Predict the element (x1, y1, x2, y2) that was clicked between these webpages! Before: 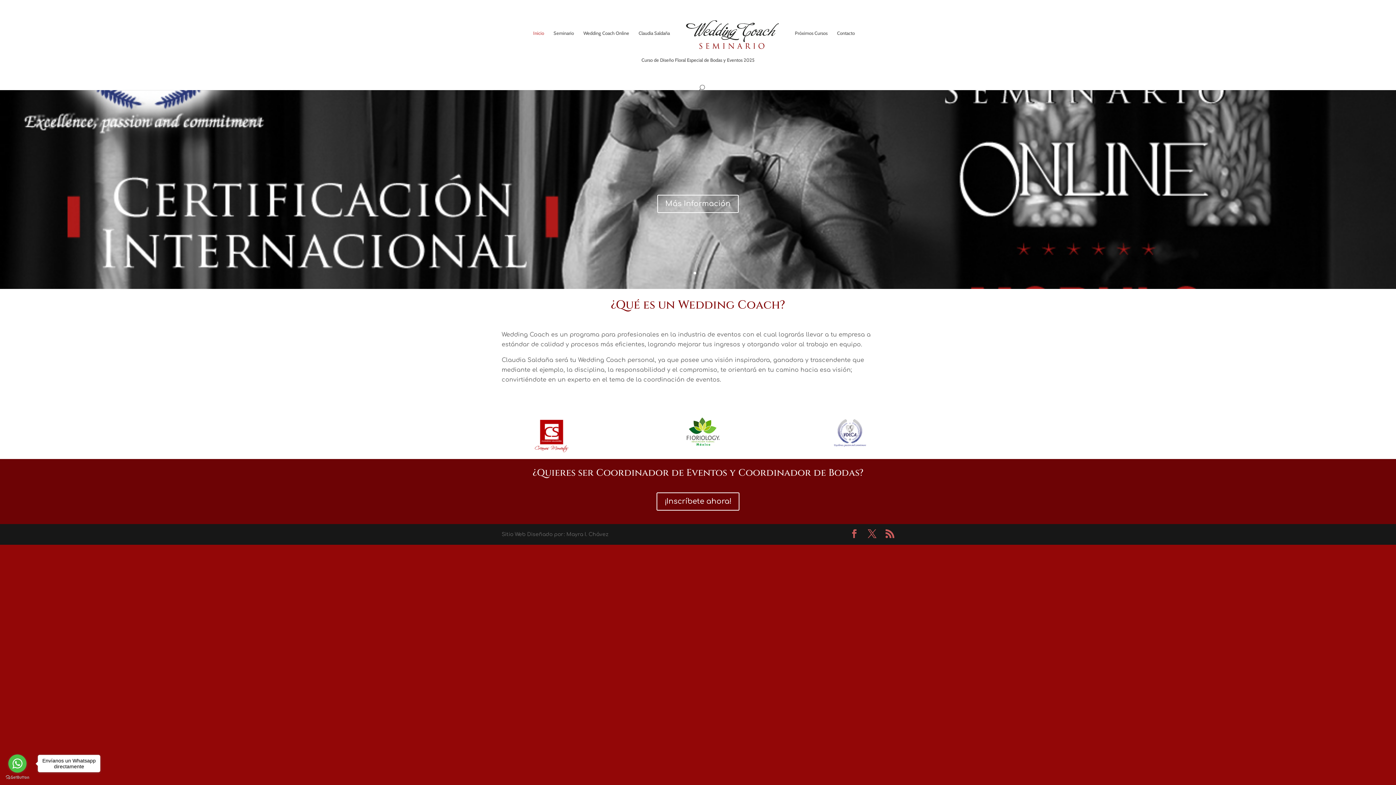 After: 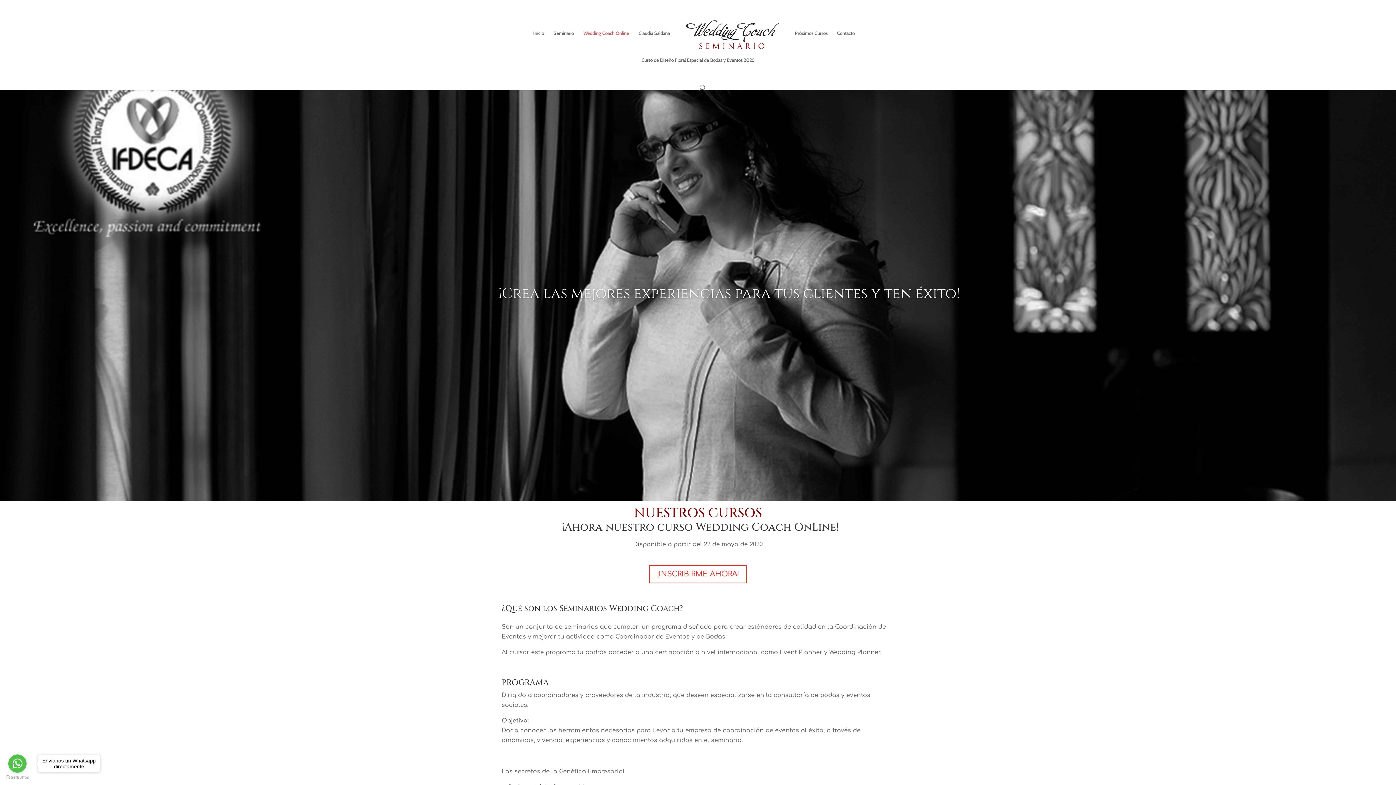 Action: bbox: (657, 194, 738, 213) label: Más Información